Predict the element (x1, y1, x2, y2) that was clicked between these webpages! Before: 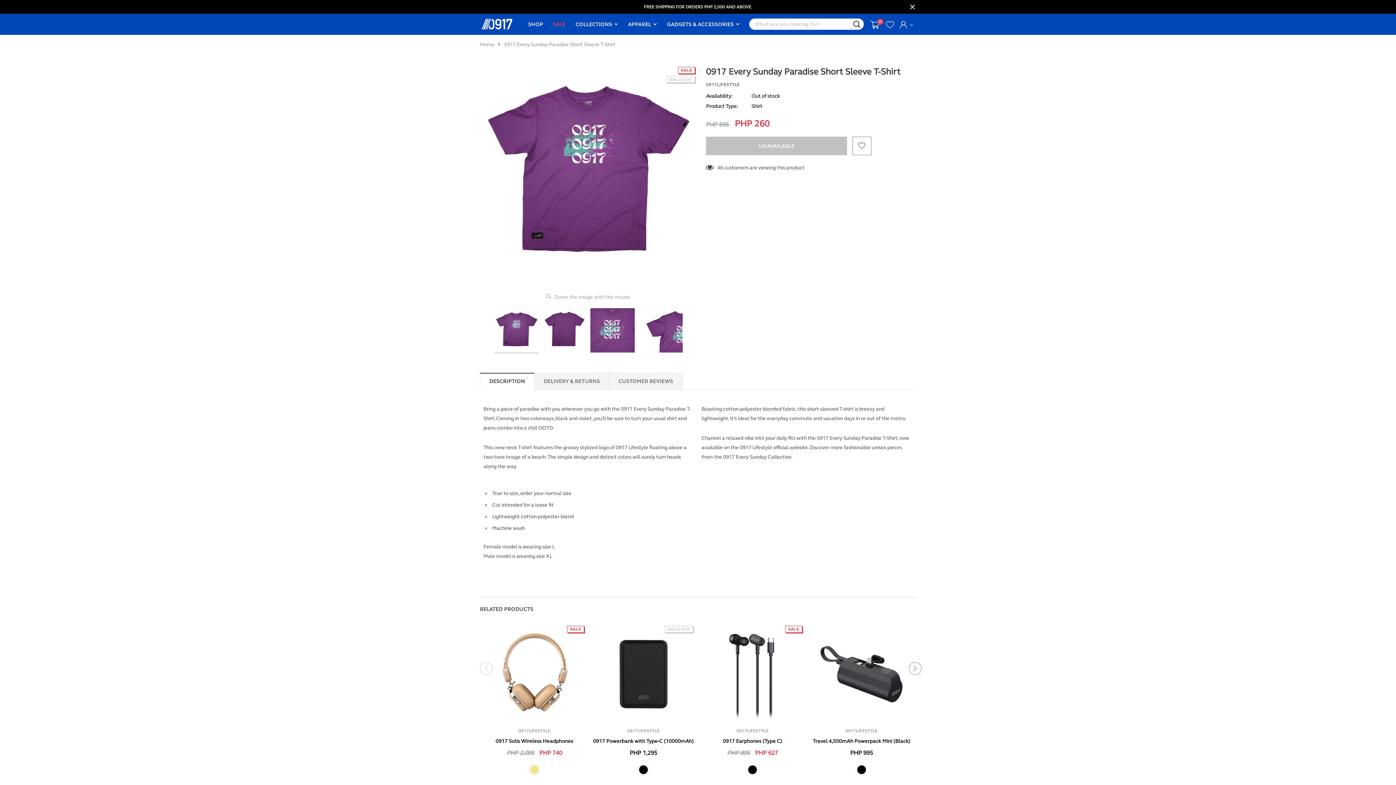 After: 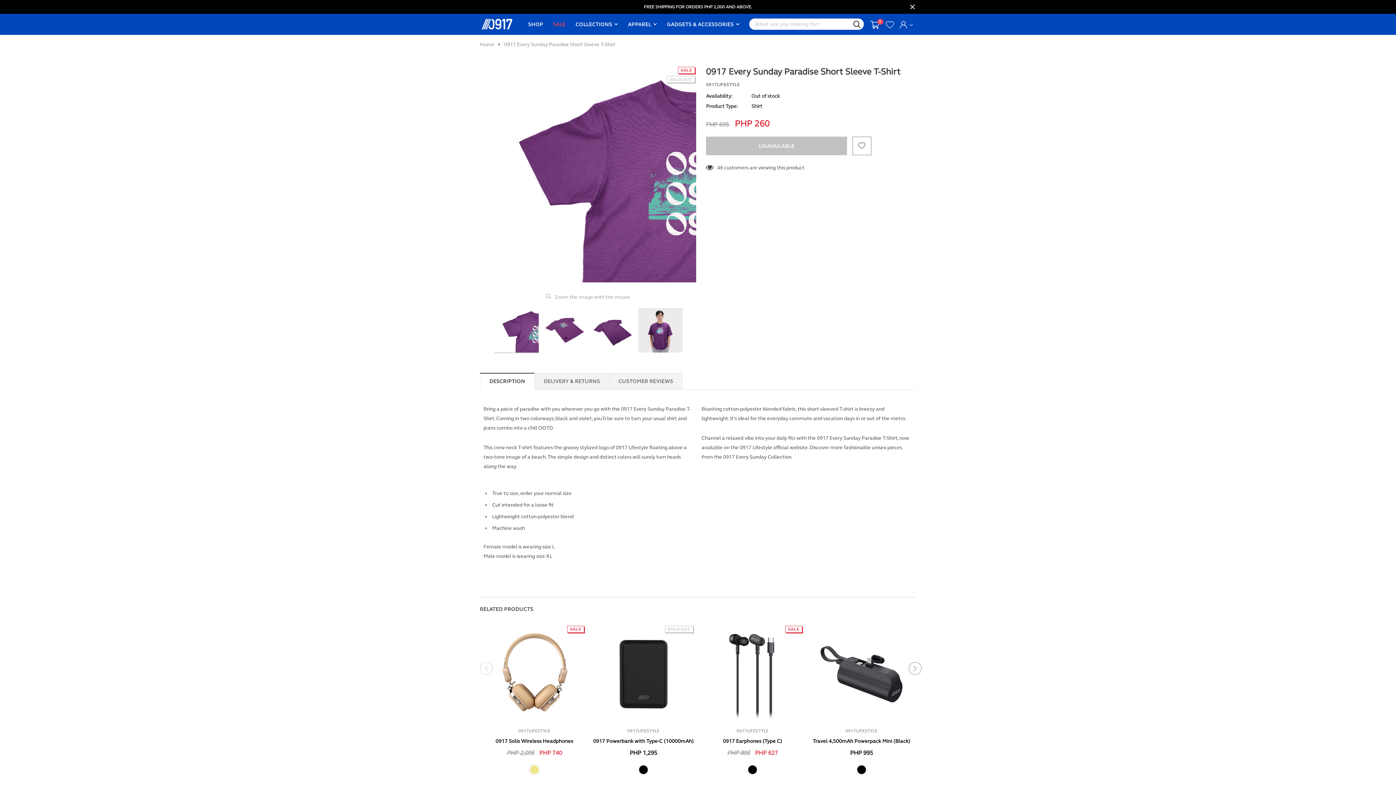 Action: bbox: (638, 308, 682, 352)